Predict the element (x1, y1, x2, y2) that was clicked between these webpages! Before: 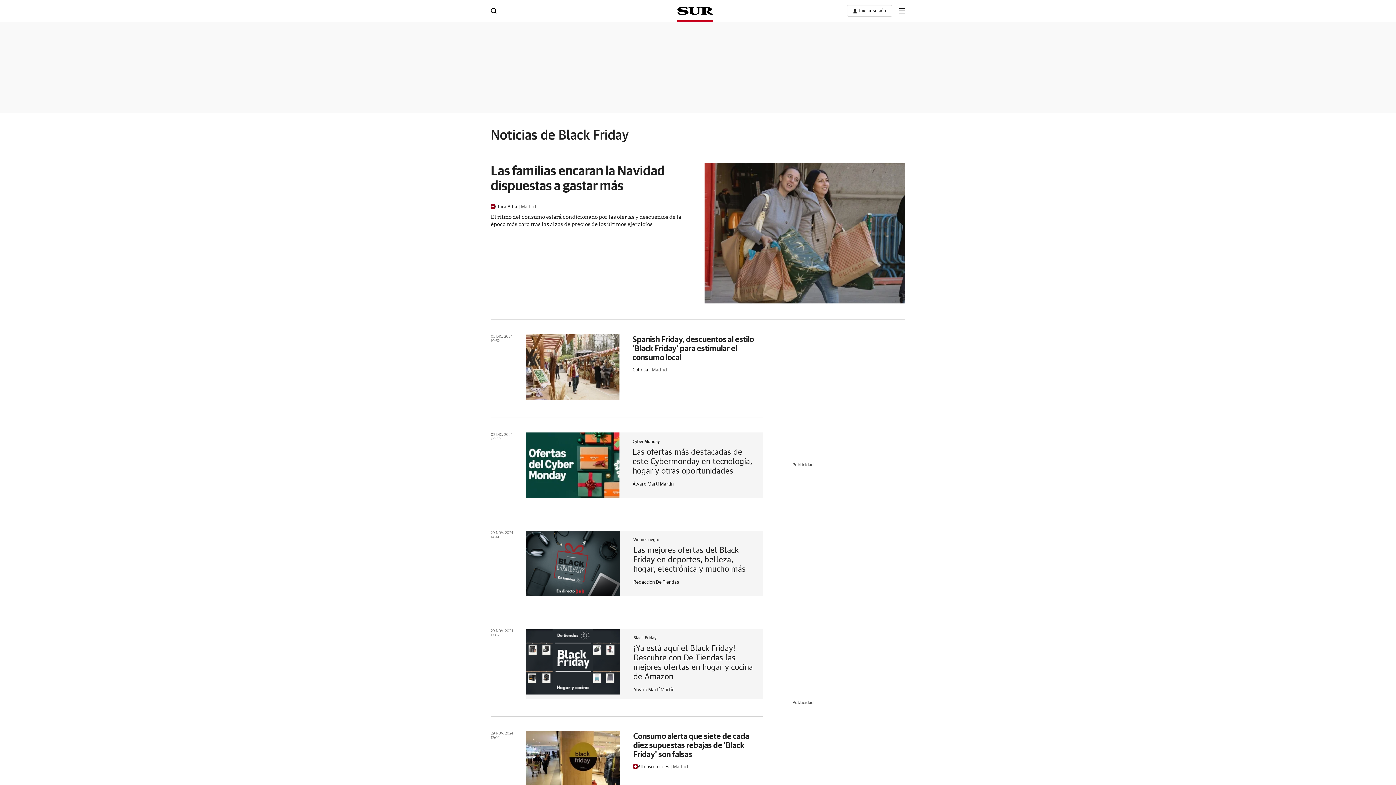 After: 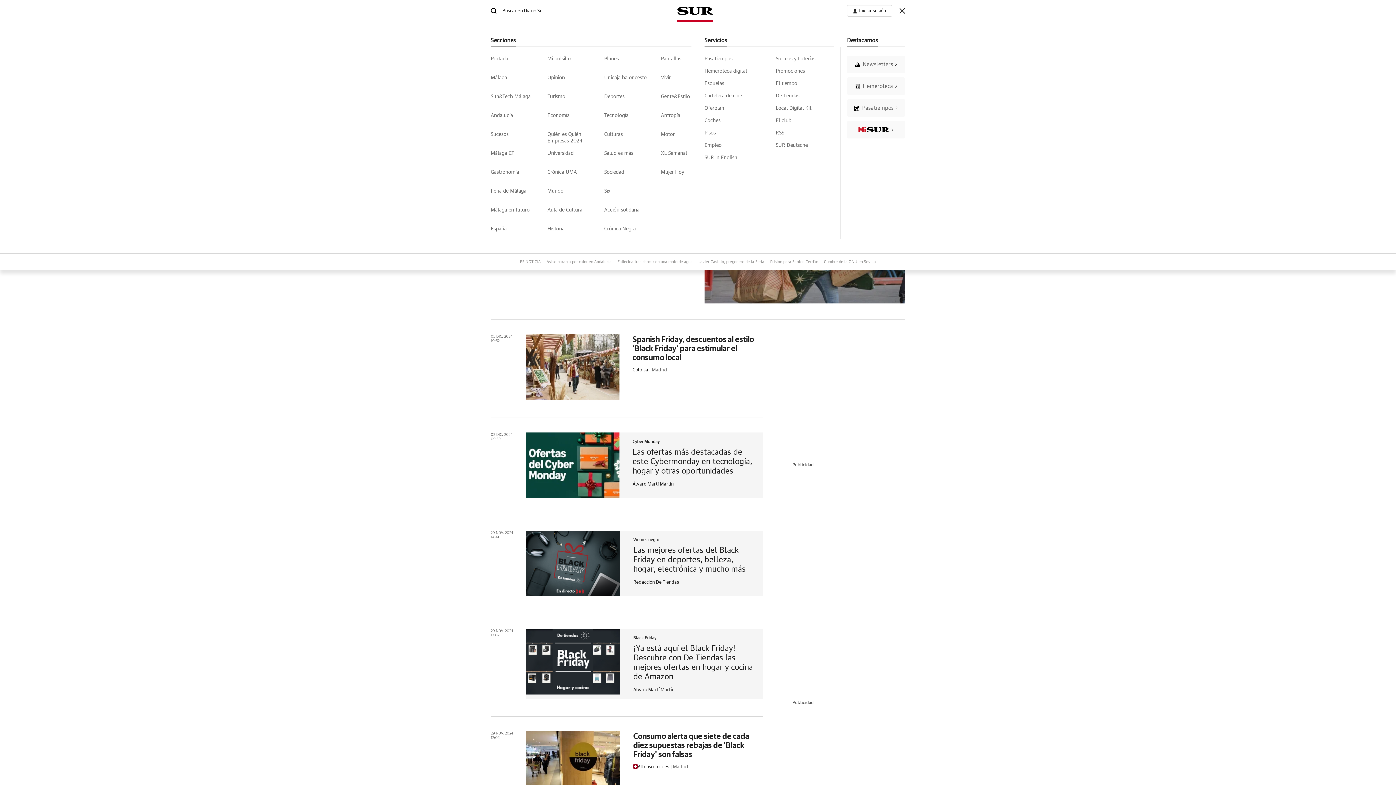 Action: bbox: (899, 8, 905, 13) label: boton-menu